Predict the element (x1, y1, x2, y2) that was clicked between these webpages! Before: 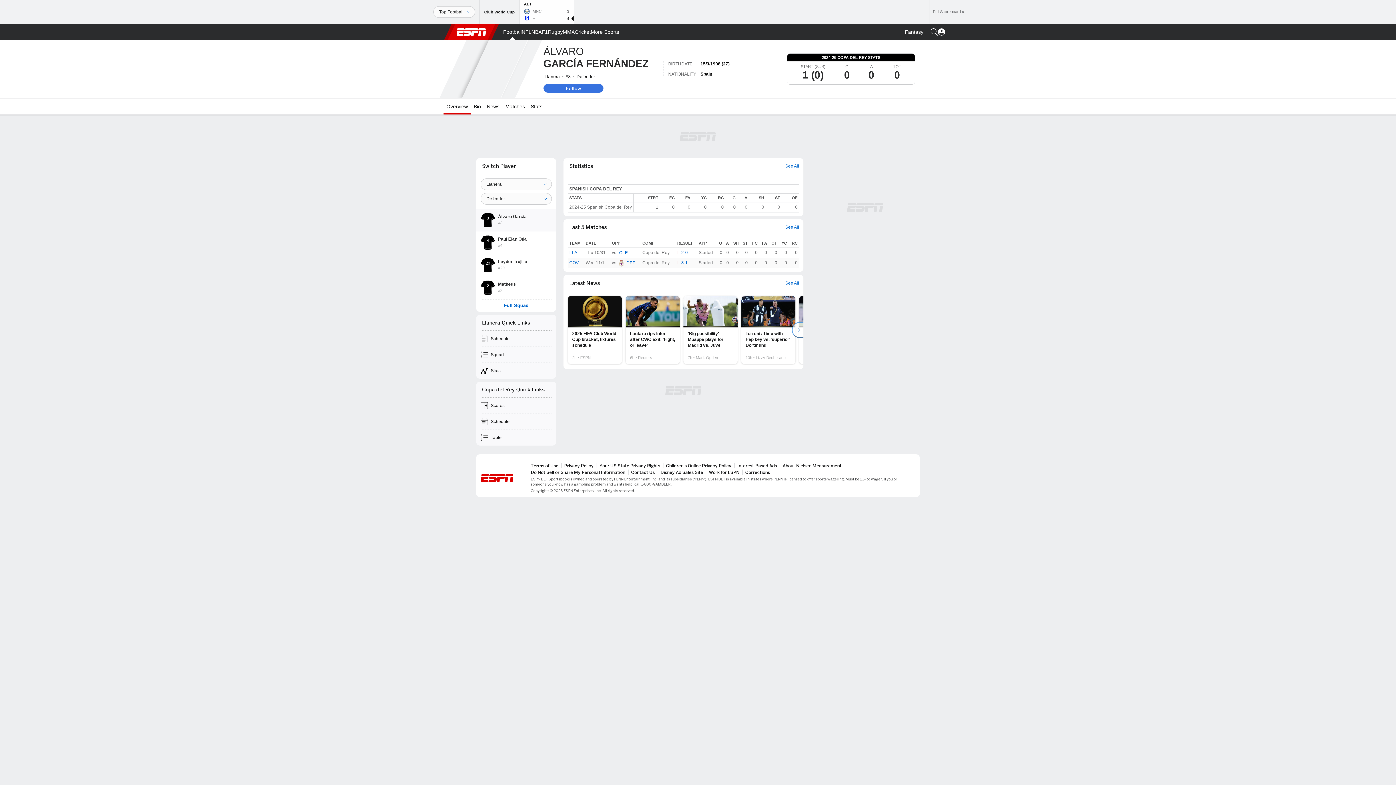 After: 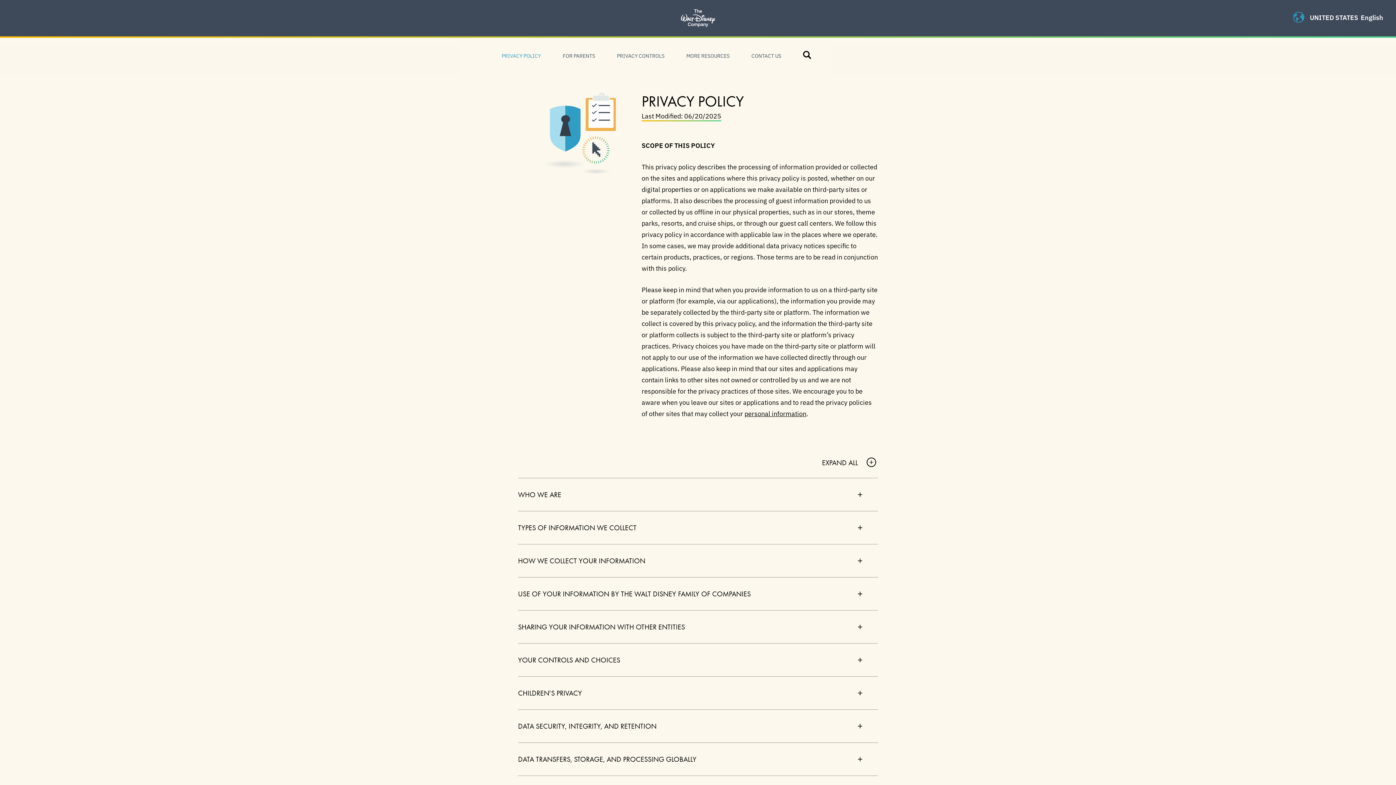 Action: label: Privacy Policy bbox: (564, 463, 593, 468)